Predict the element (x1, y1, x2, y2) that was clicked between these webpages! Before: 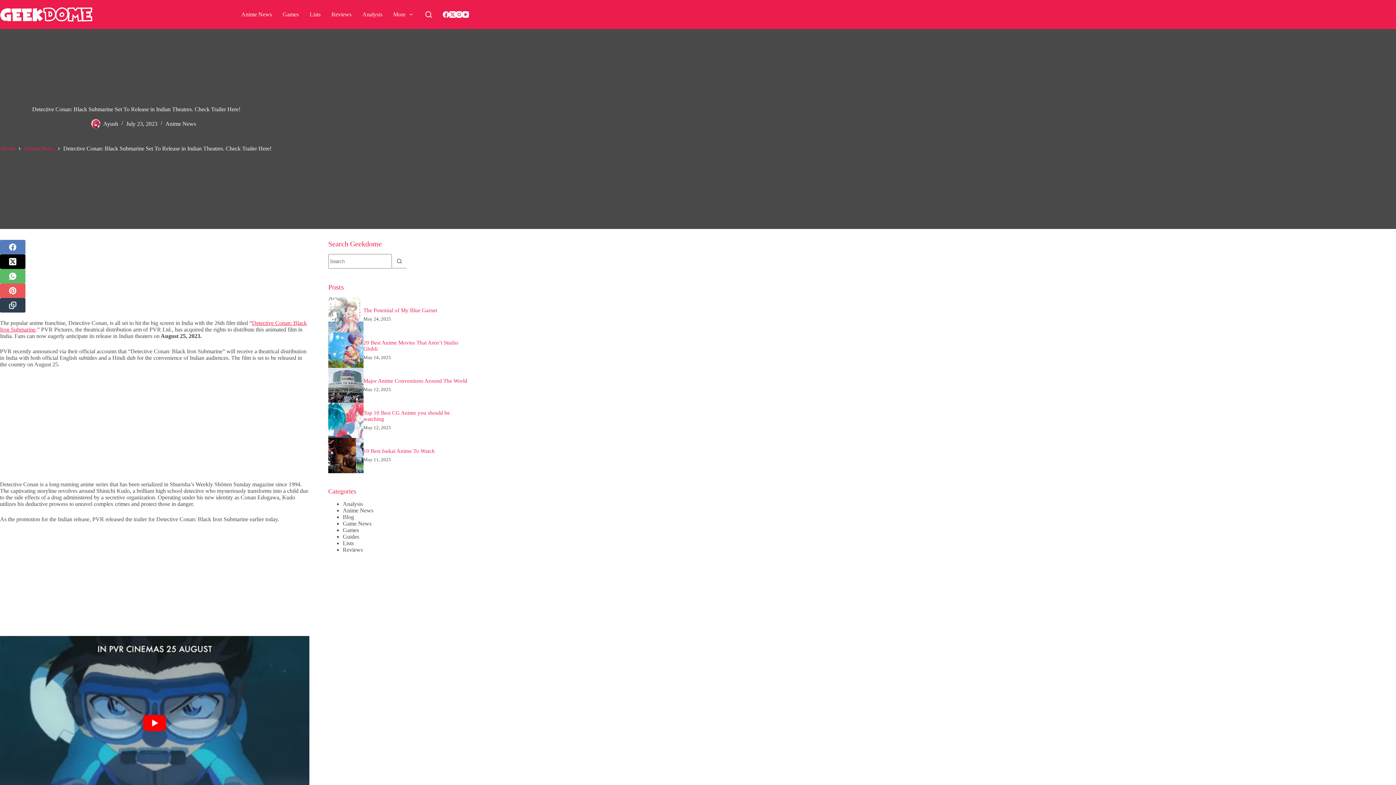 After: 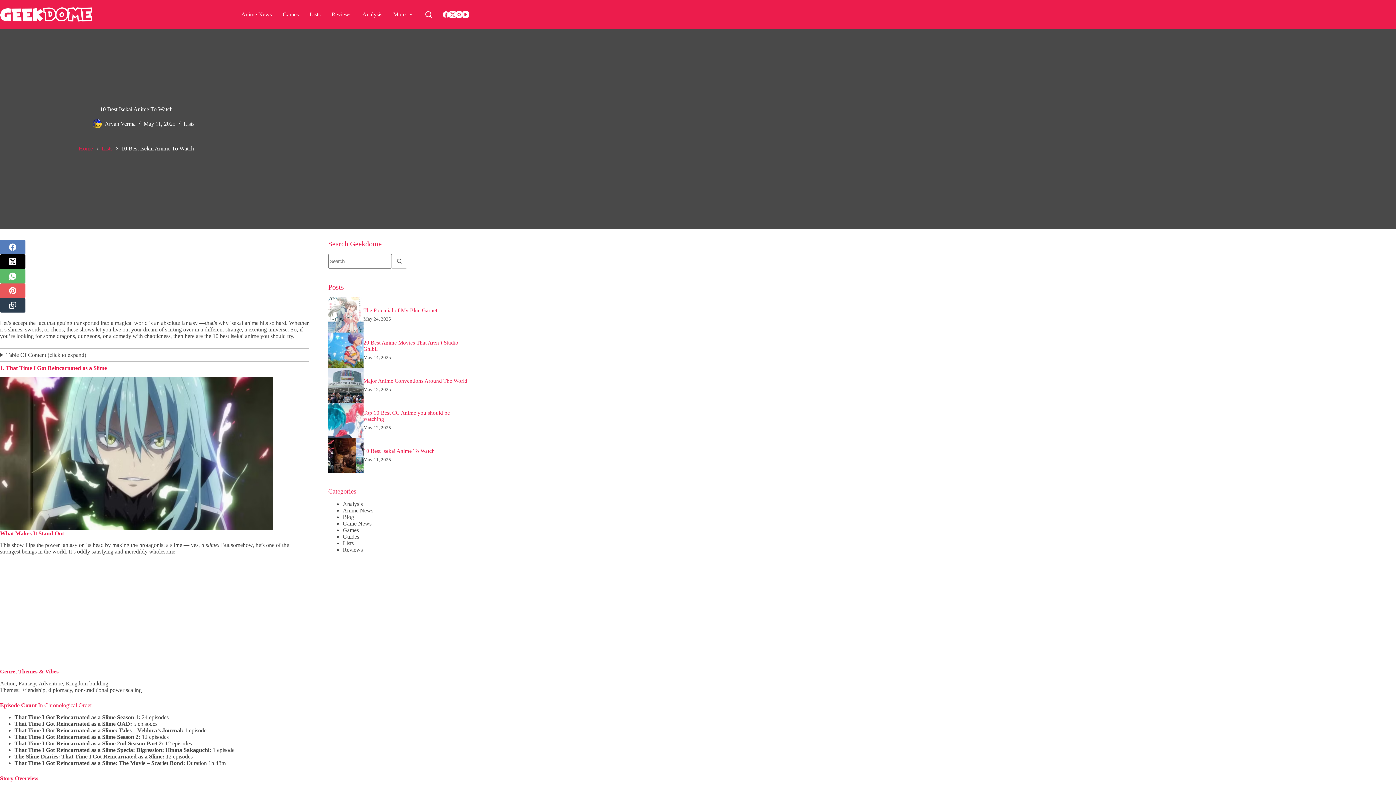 Action: bbox: (363, 448, 434, 454) label: 10 Best Isekai Anime To Watch